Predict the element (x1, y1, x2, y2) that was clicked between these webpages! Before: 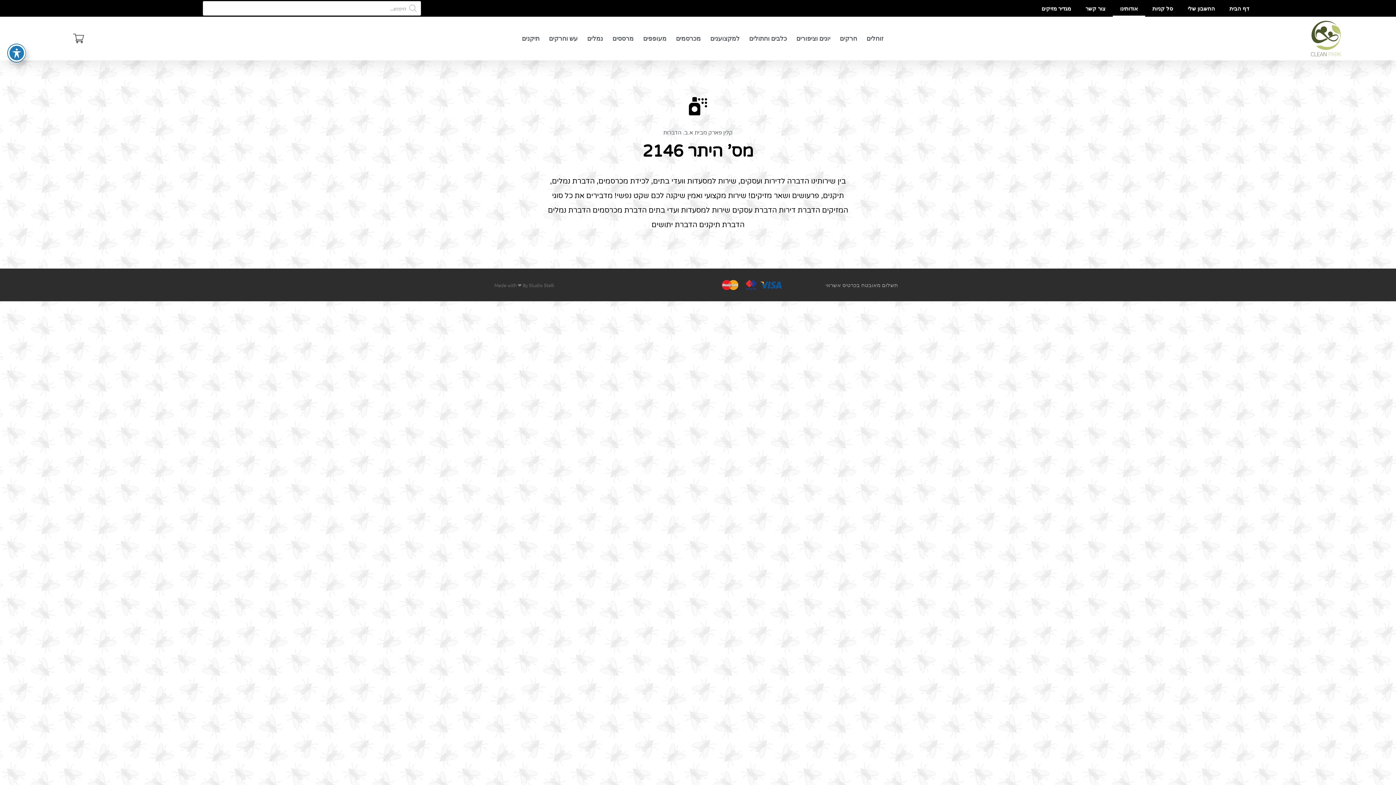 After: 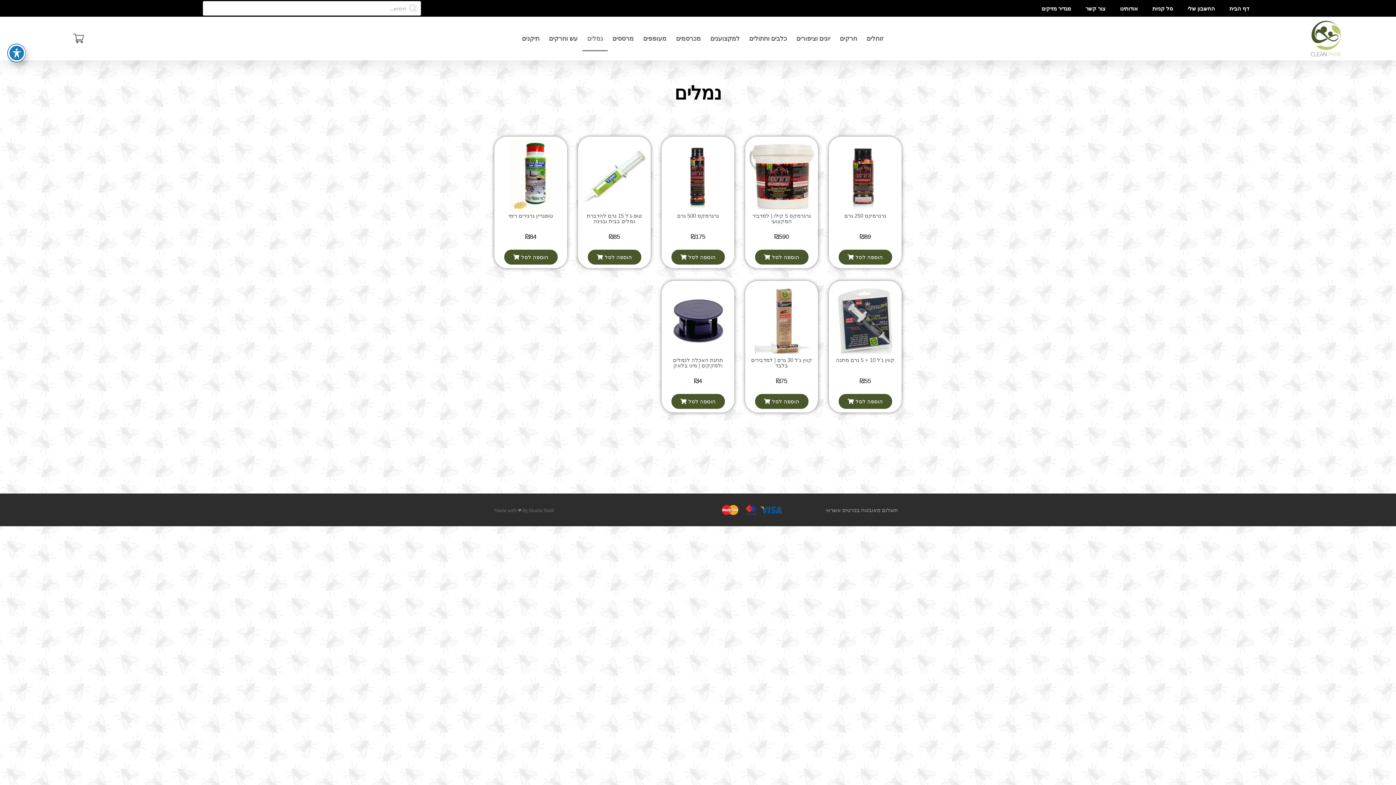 Action: label: נמלים bbox: (582, 25, 607, 51)